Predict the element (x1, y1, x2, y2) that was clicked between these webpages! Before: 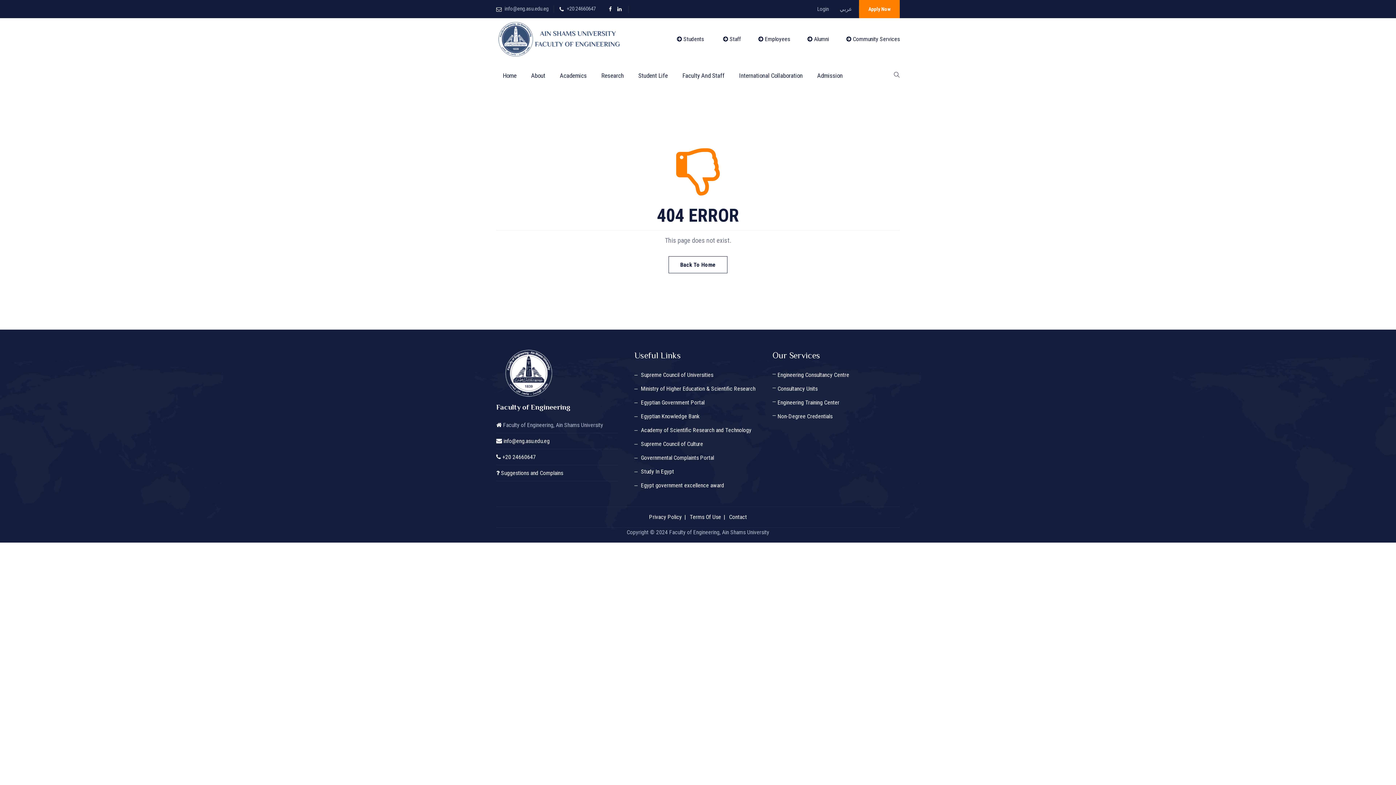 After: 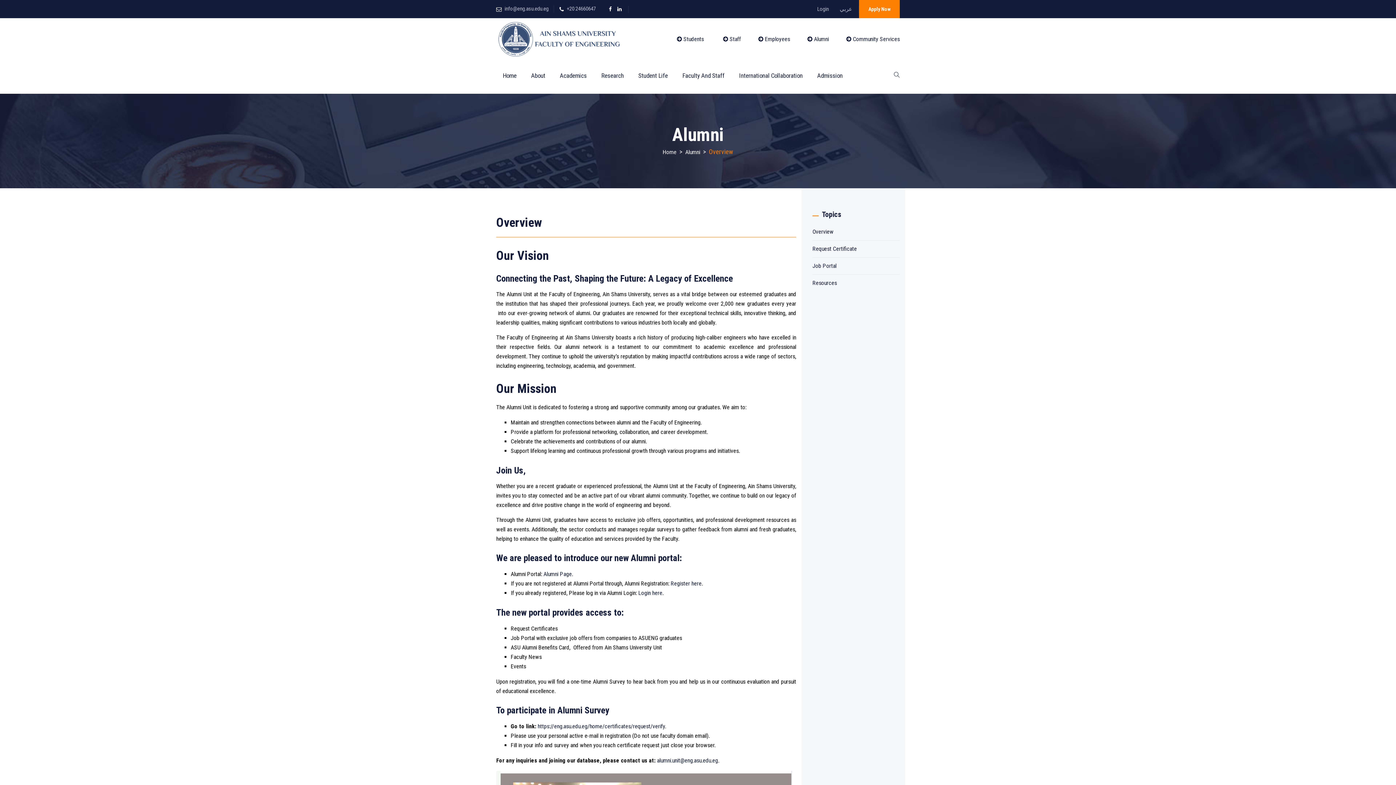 Action: label:  Alumni bbox: (807, 35, 829, 42)